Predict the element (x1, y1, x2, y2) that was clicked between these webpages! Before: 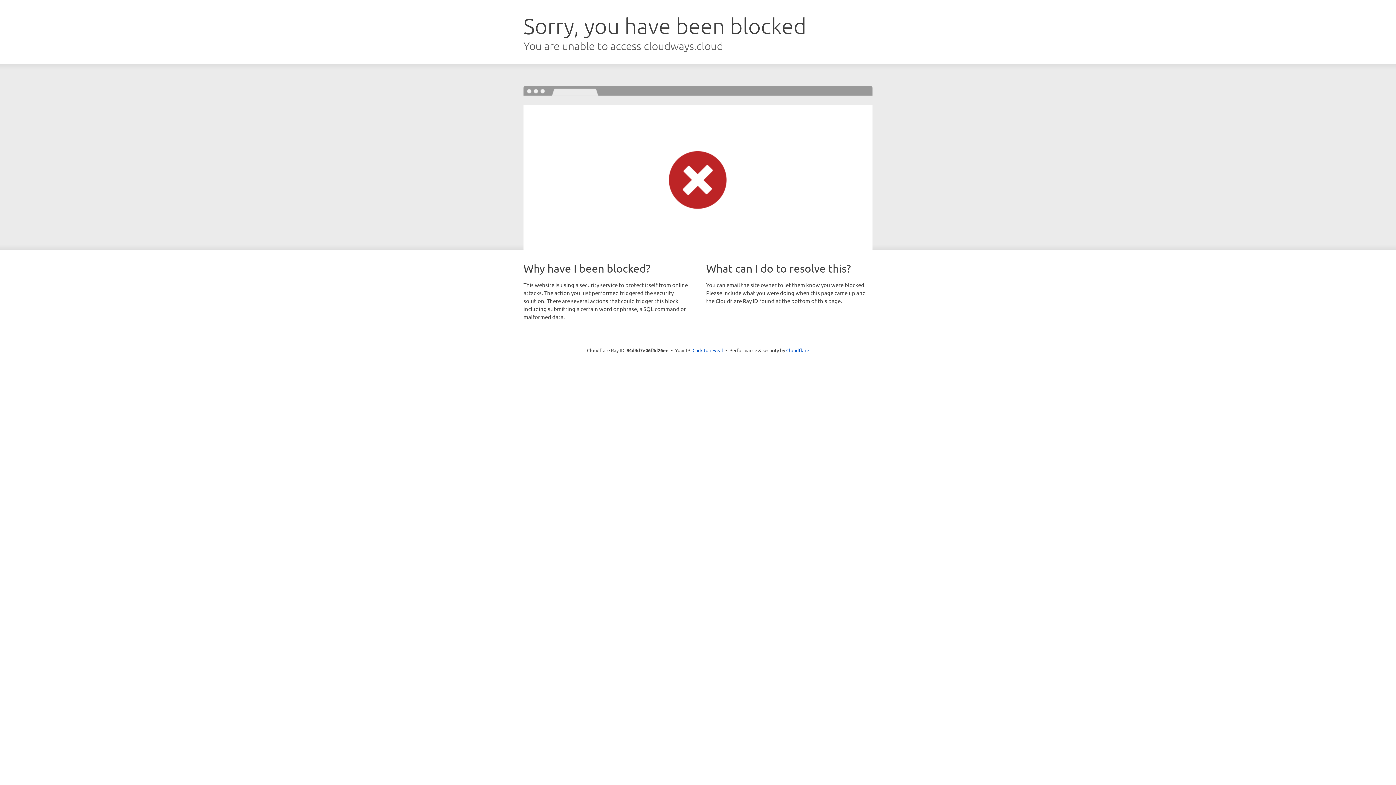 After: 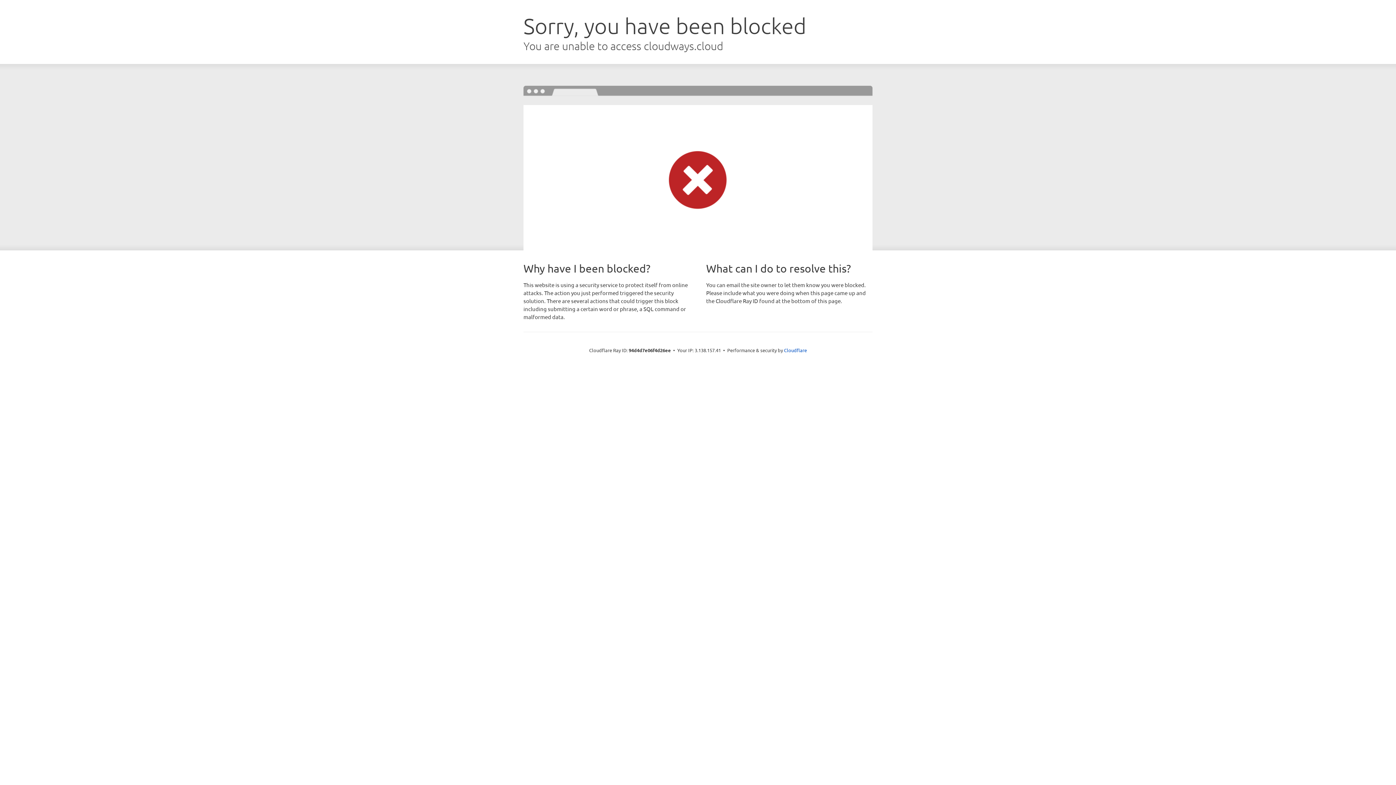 Action: bbox: (692, 346, 723, 353) label: Click to reveal